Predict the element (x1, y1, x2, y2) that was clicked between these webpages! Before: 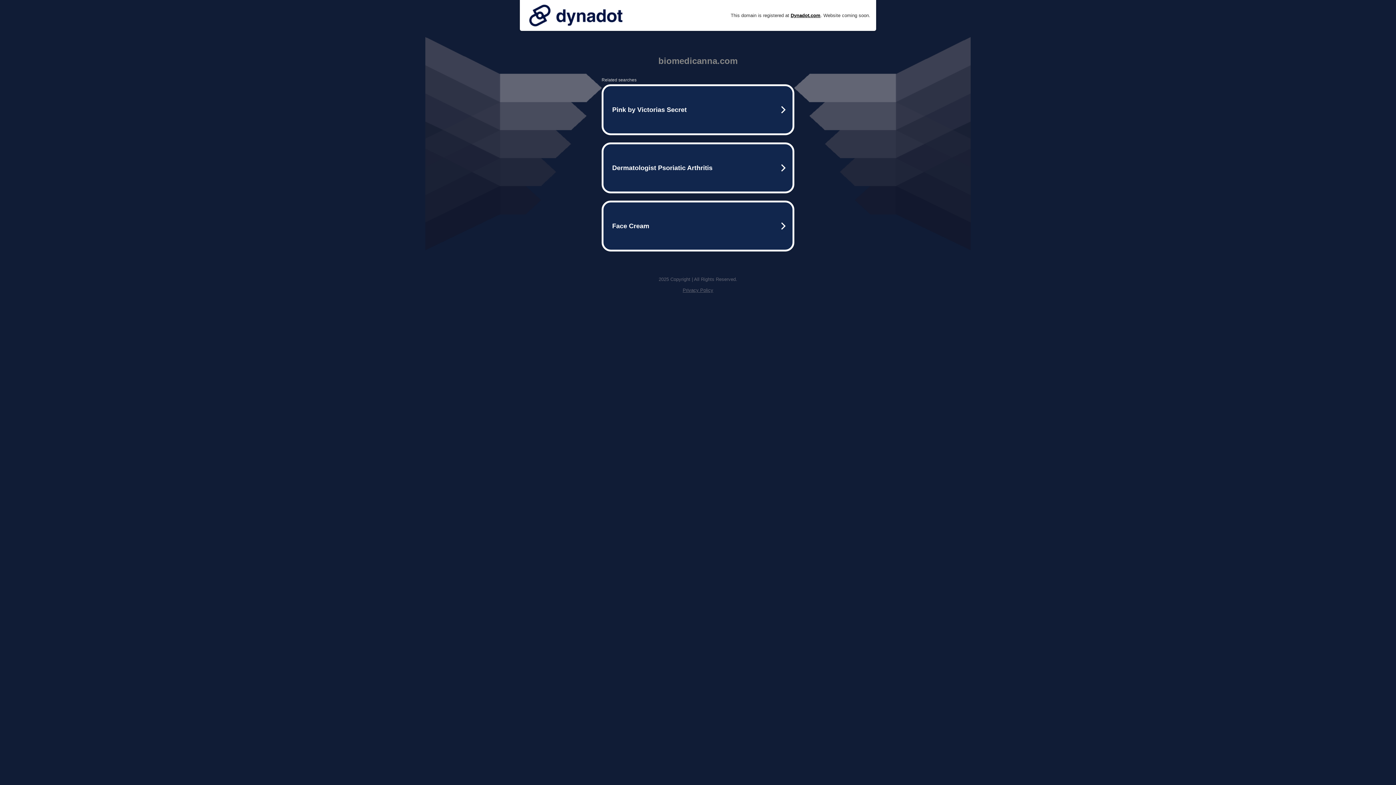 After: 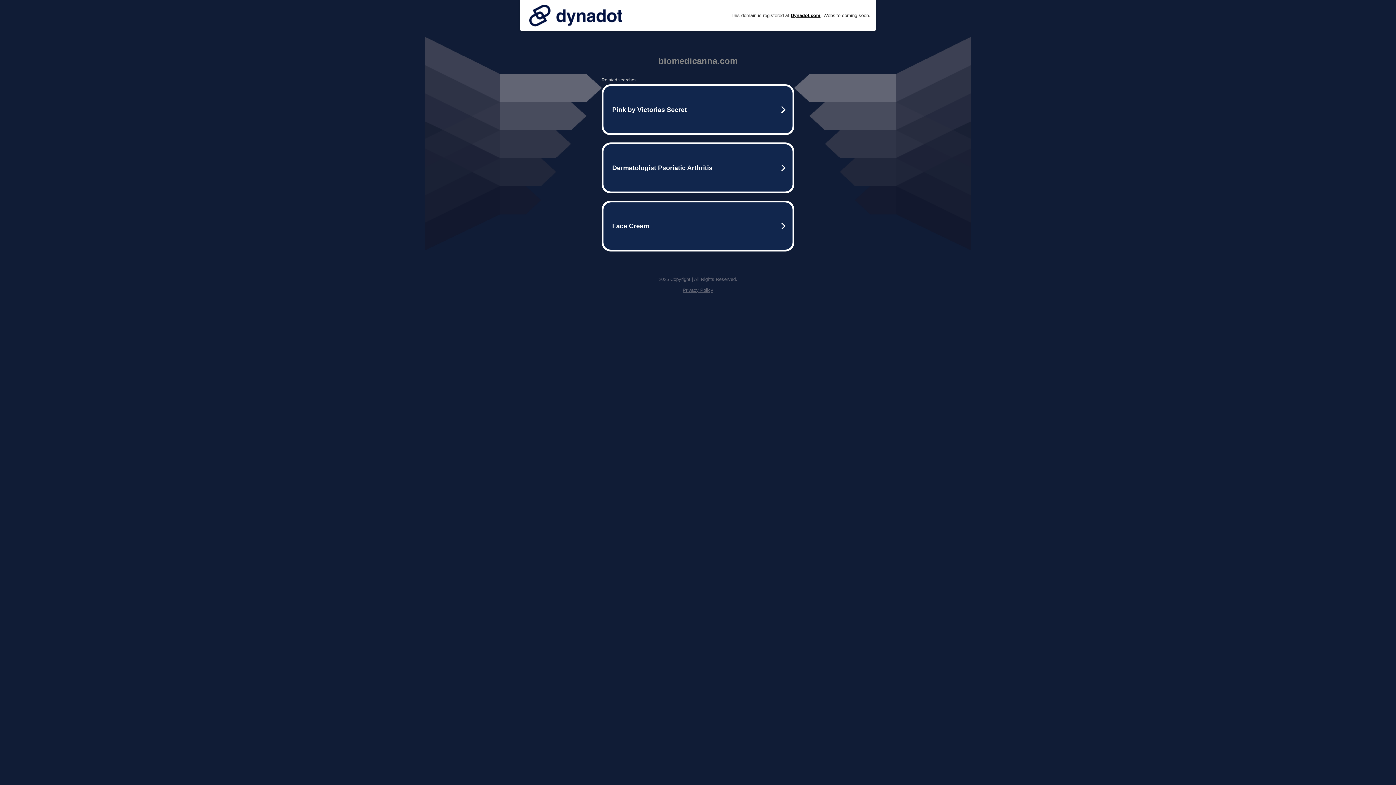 Action: bbox: (525, 0, 626, 30)